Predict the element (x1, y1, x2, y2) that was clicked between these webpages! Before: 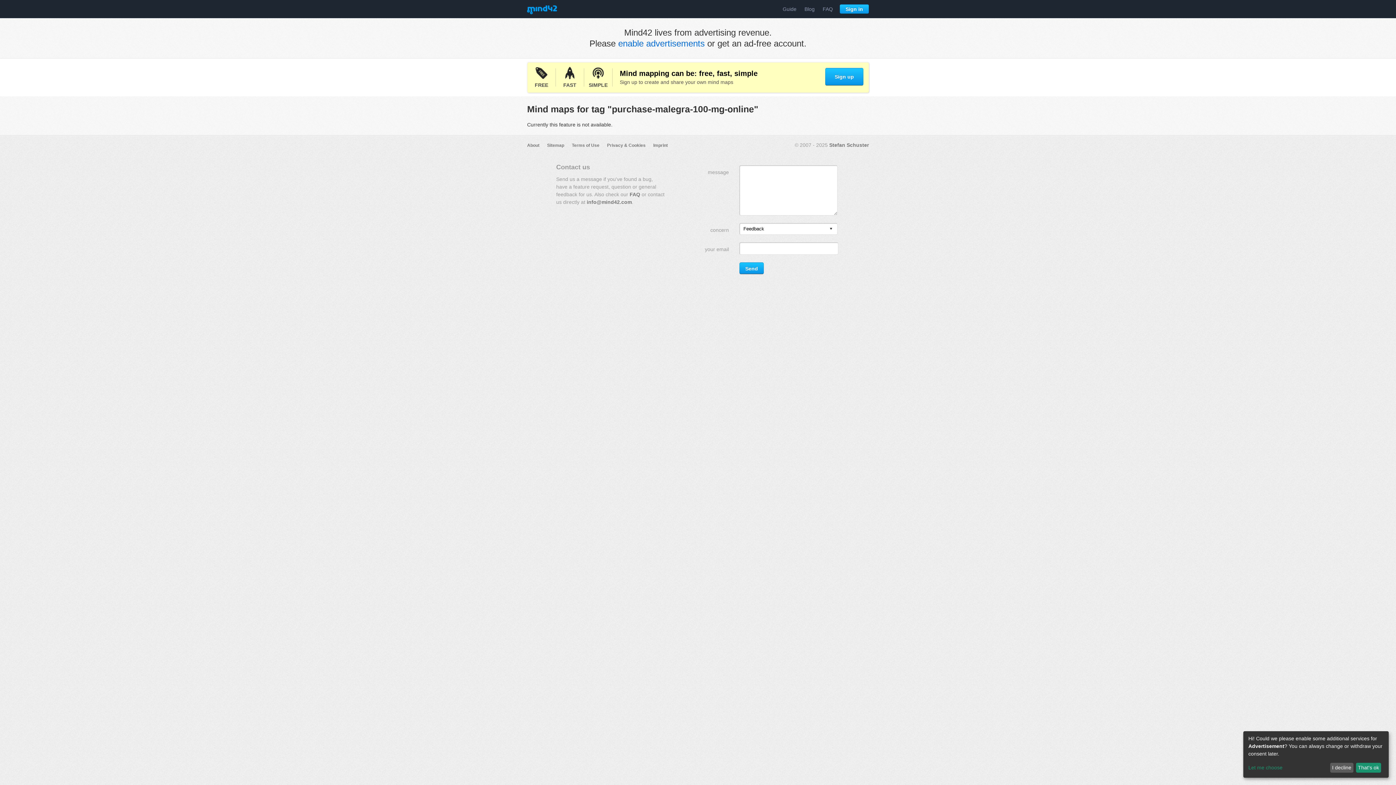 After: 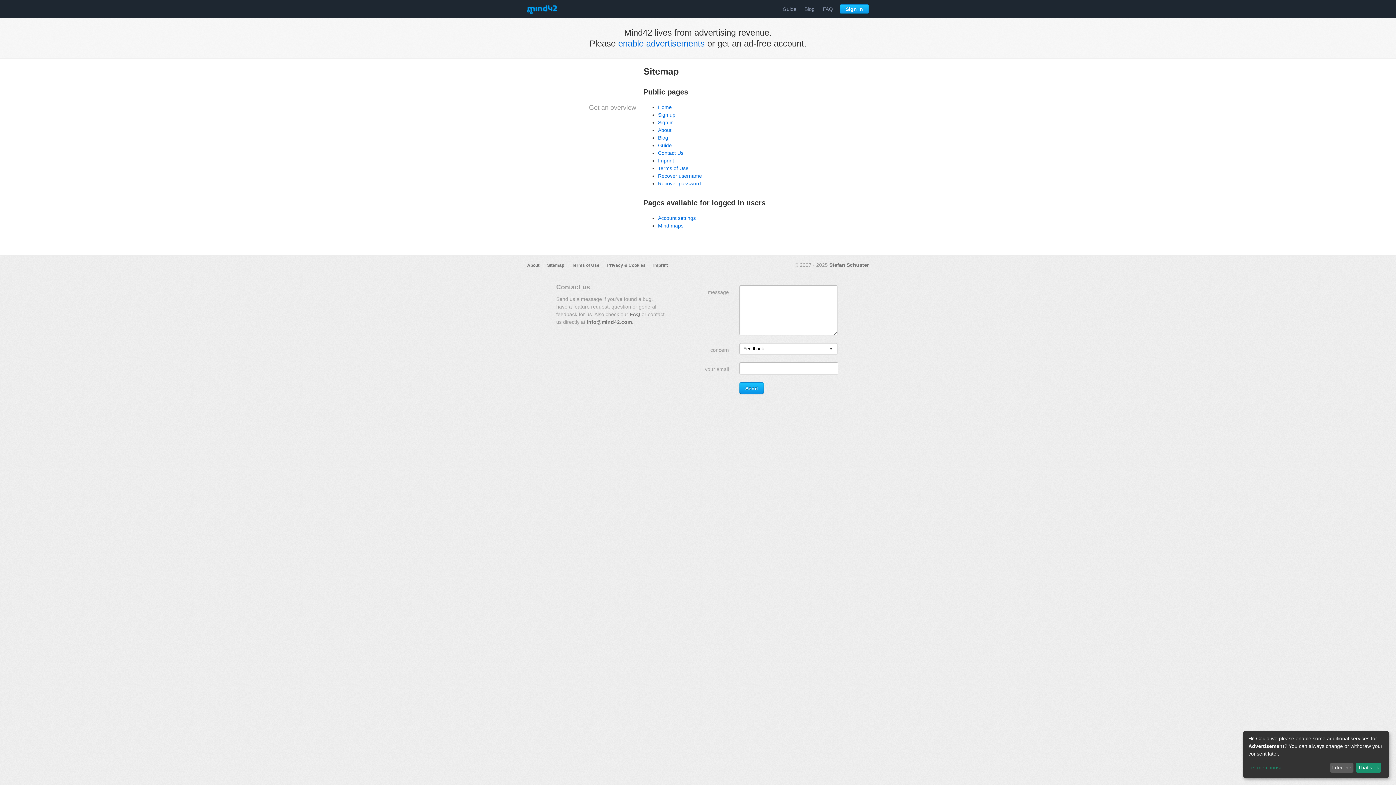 Action: bbox: (547, 142, 564, 148) label: Sitemap